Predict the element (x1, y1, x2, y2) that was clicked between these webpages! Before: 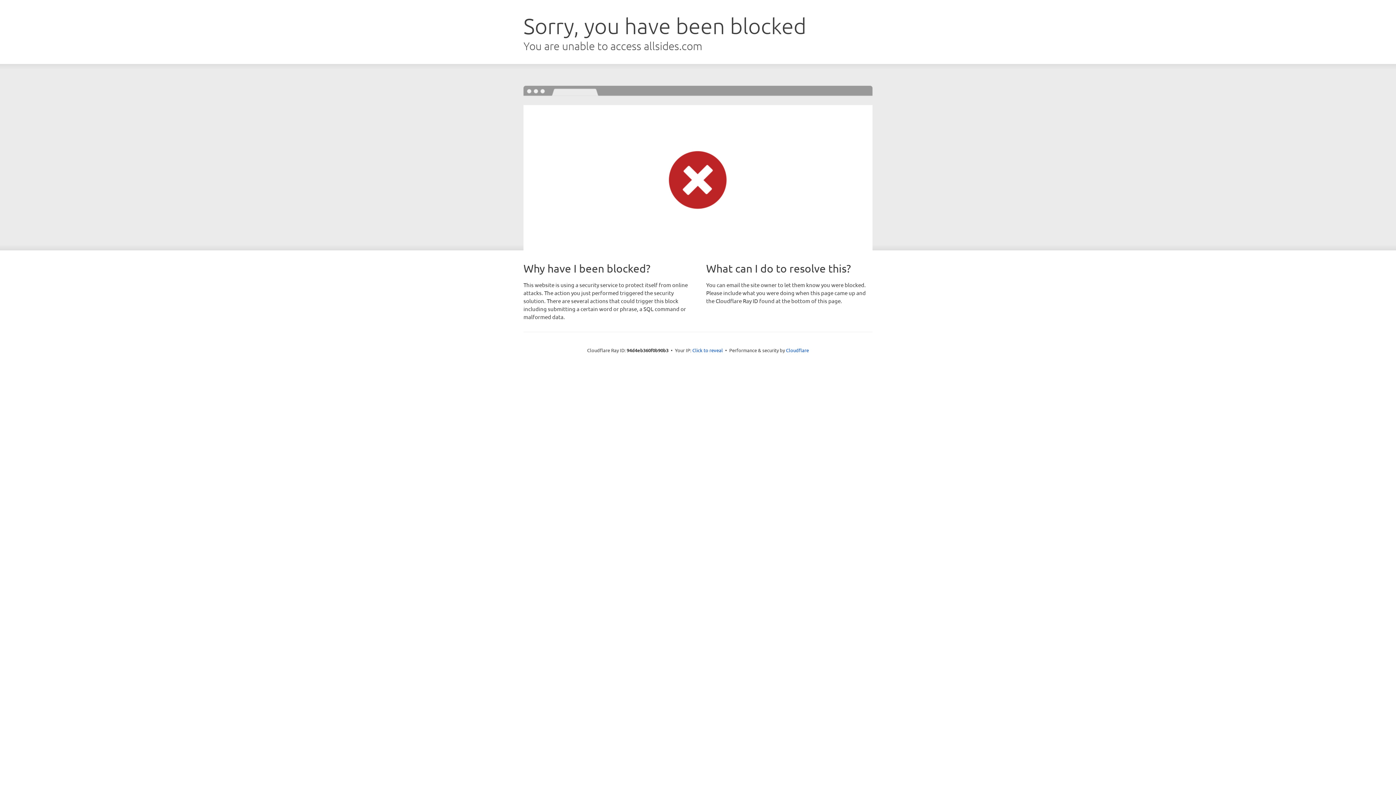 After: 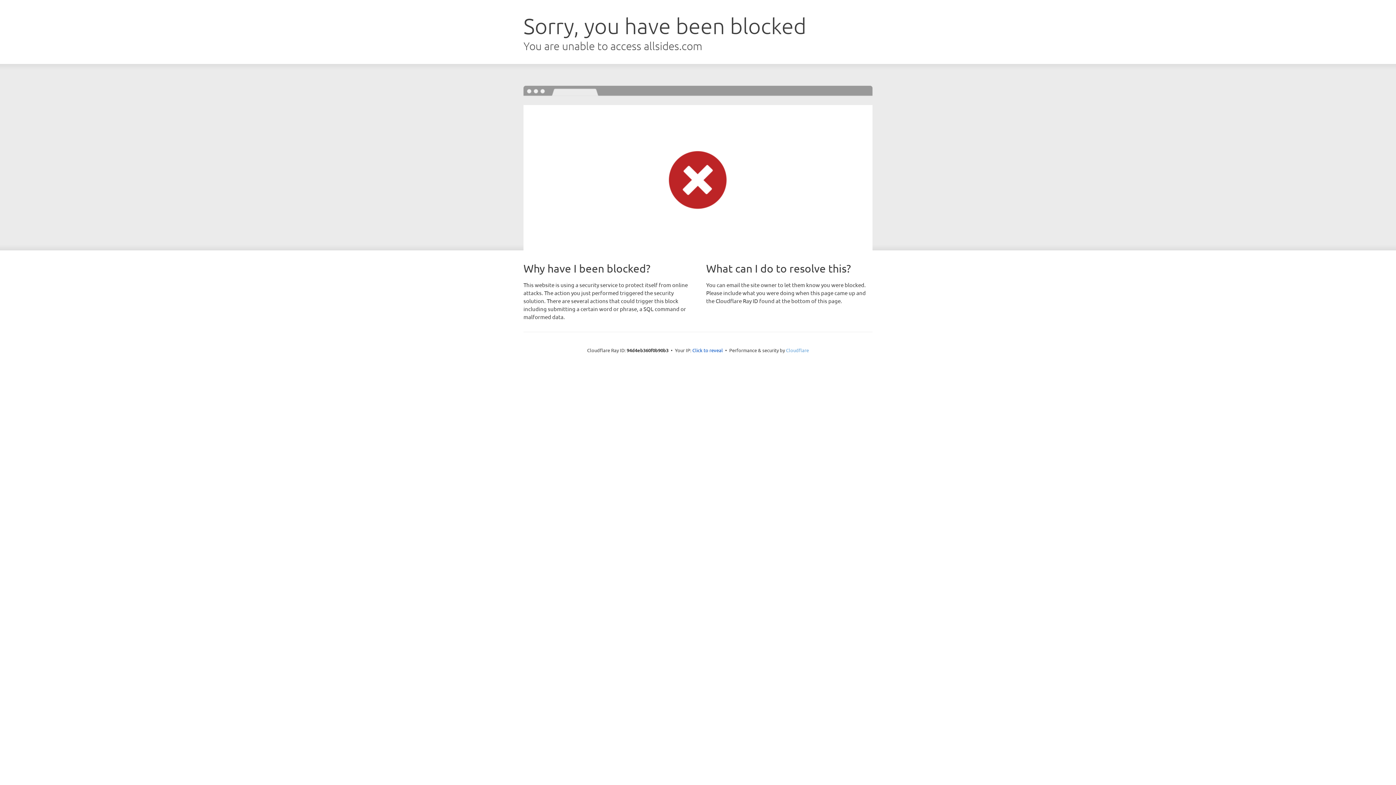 Action: bbox: (786, 347, 809, 353) label: Cloudflare